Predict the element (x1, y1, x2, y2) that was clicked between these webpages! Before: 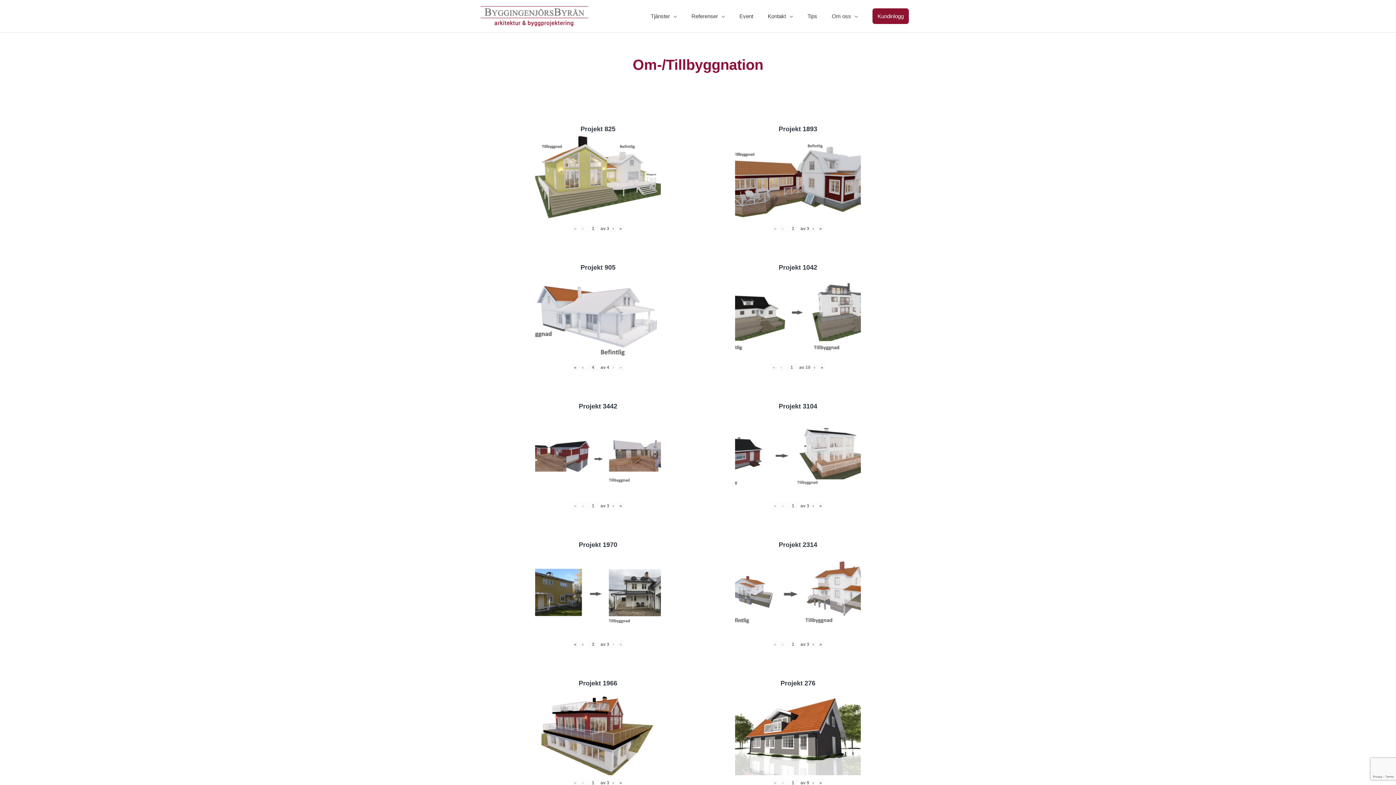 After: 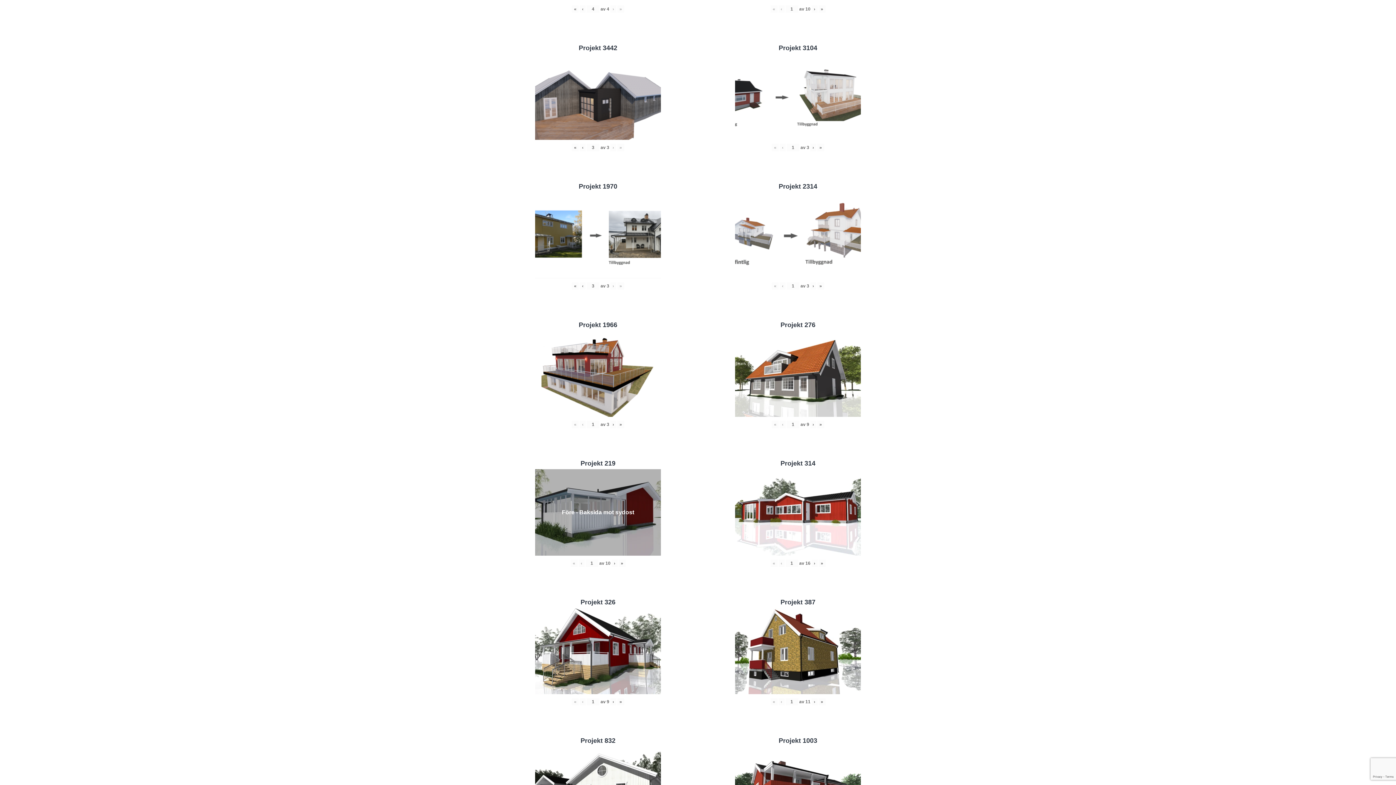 Action: bbox: (617, 502, 624, 509) label: »